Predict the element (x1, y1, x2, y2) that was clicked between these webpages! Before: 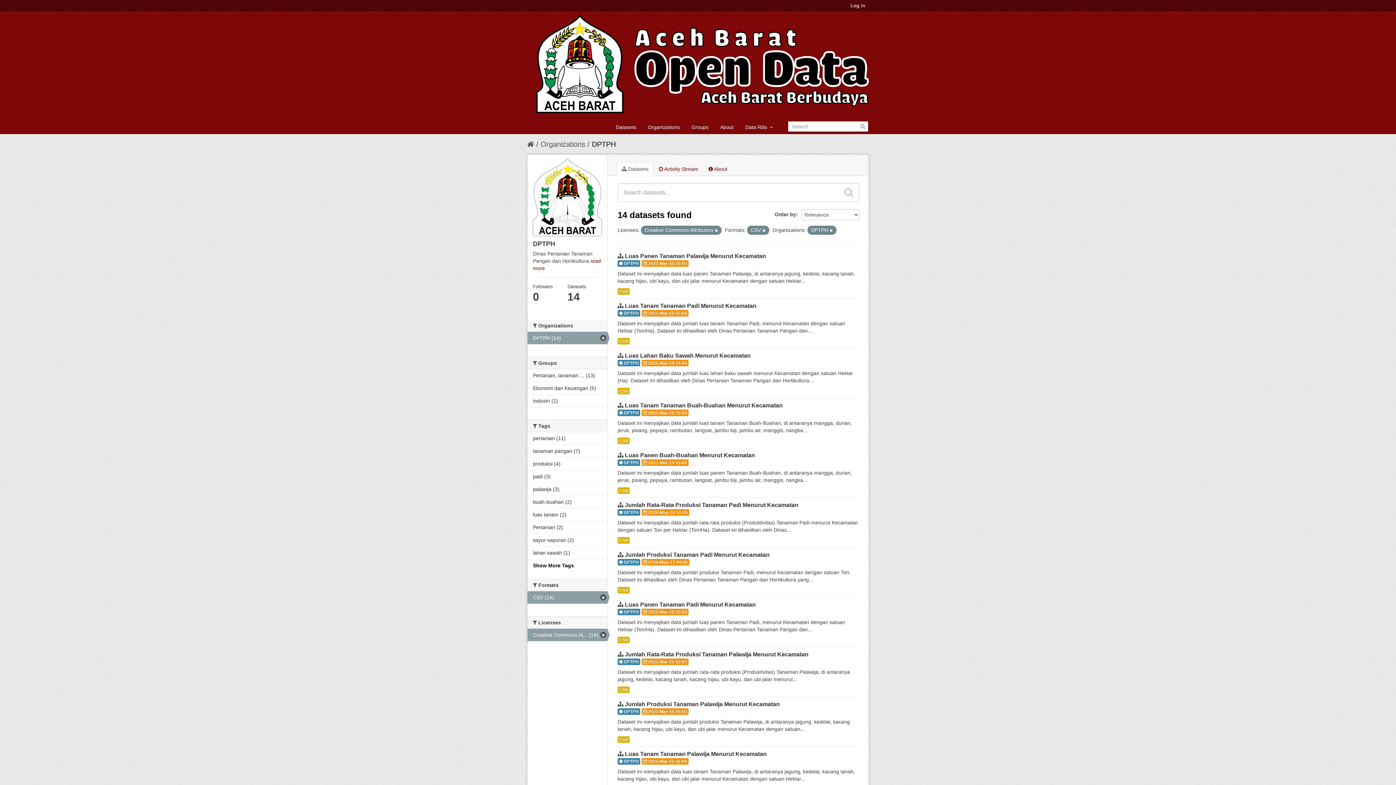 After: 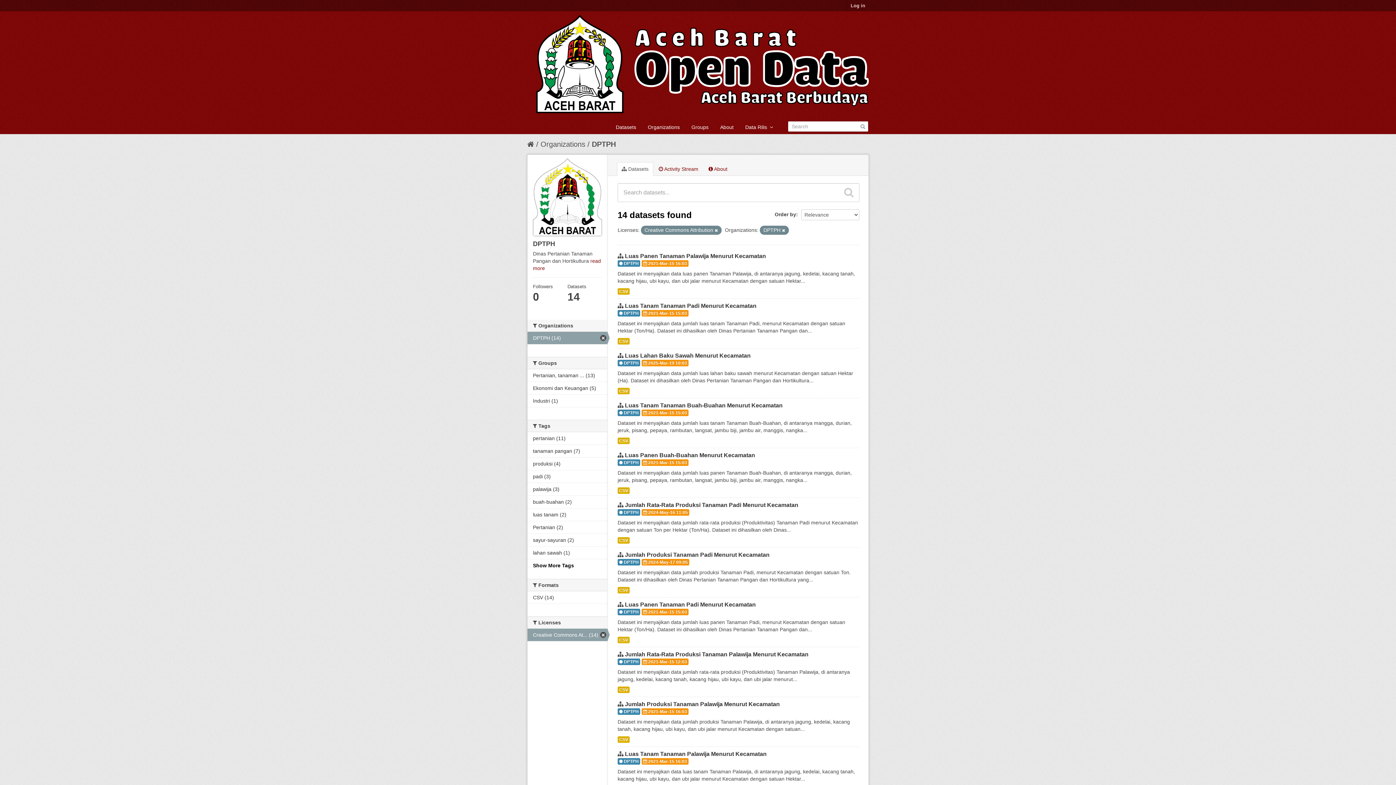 Action: bbox: (762, 228, 765, 232)